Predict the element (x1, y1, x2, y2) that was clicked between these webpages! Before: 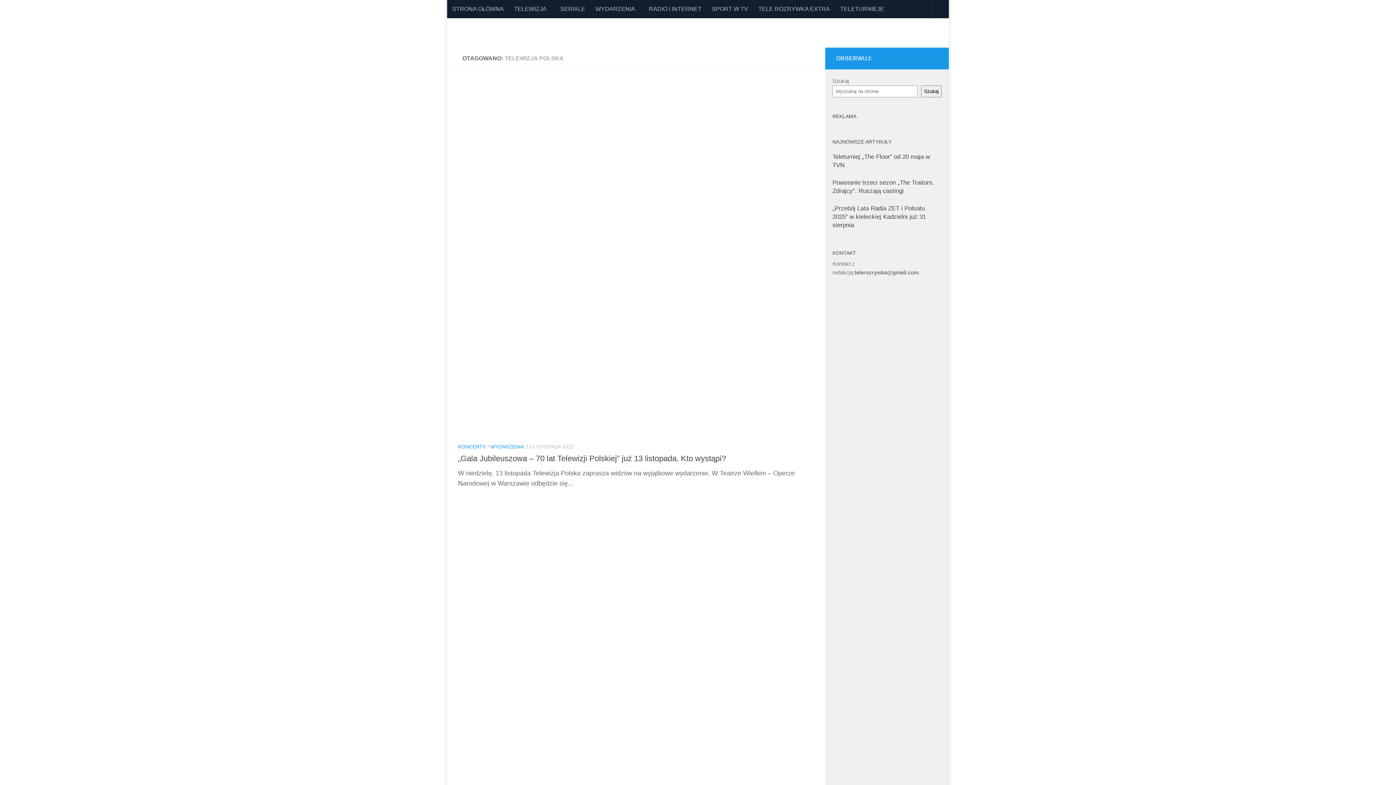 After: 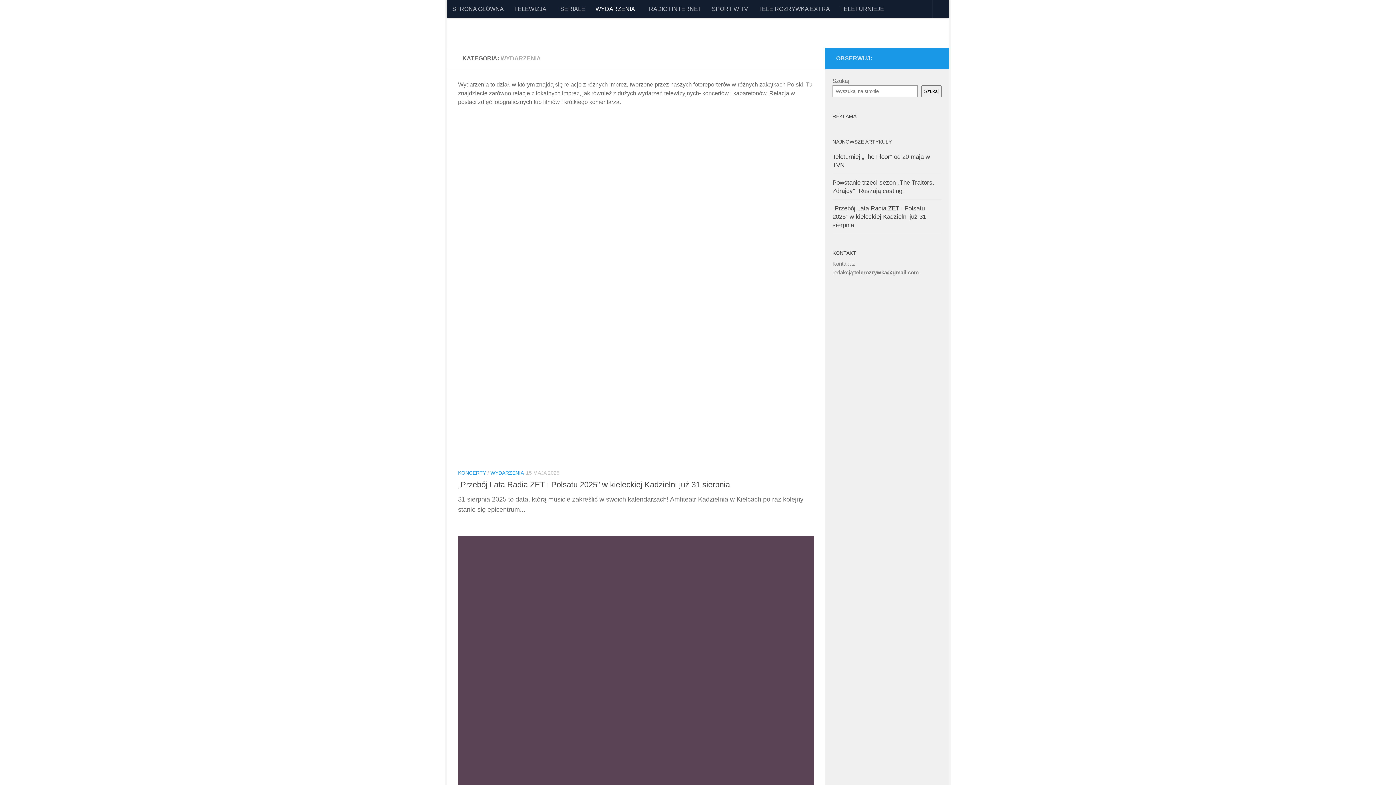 Action: label: WYDARZENIA bbox: (590, 0, 644, 18)